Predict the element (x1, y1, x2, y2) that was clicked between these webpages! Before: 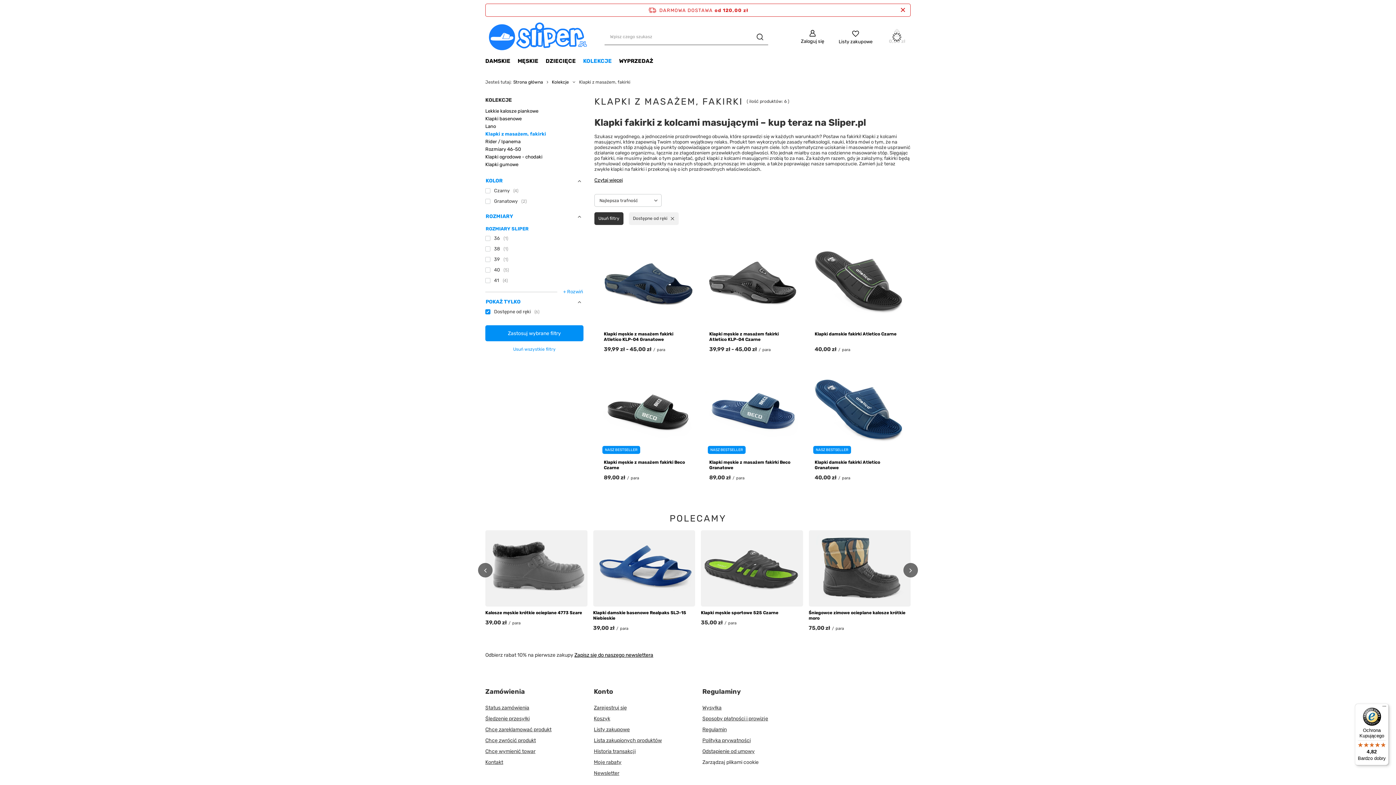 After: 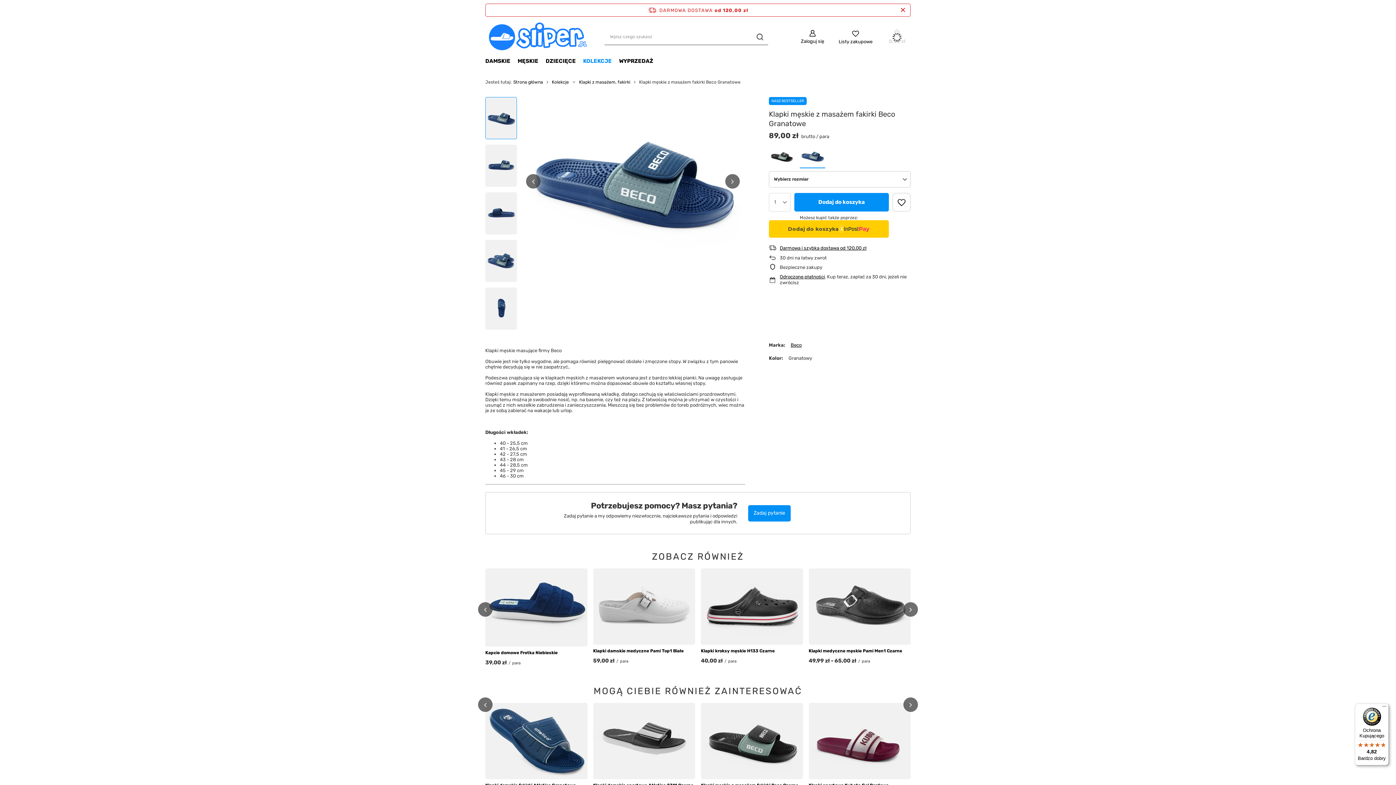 Action: bbox: (709, 460, 795, 470) label: Klapki męskie z masażem fakirki Beco Granatowe